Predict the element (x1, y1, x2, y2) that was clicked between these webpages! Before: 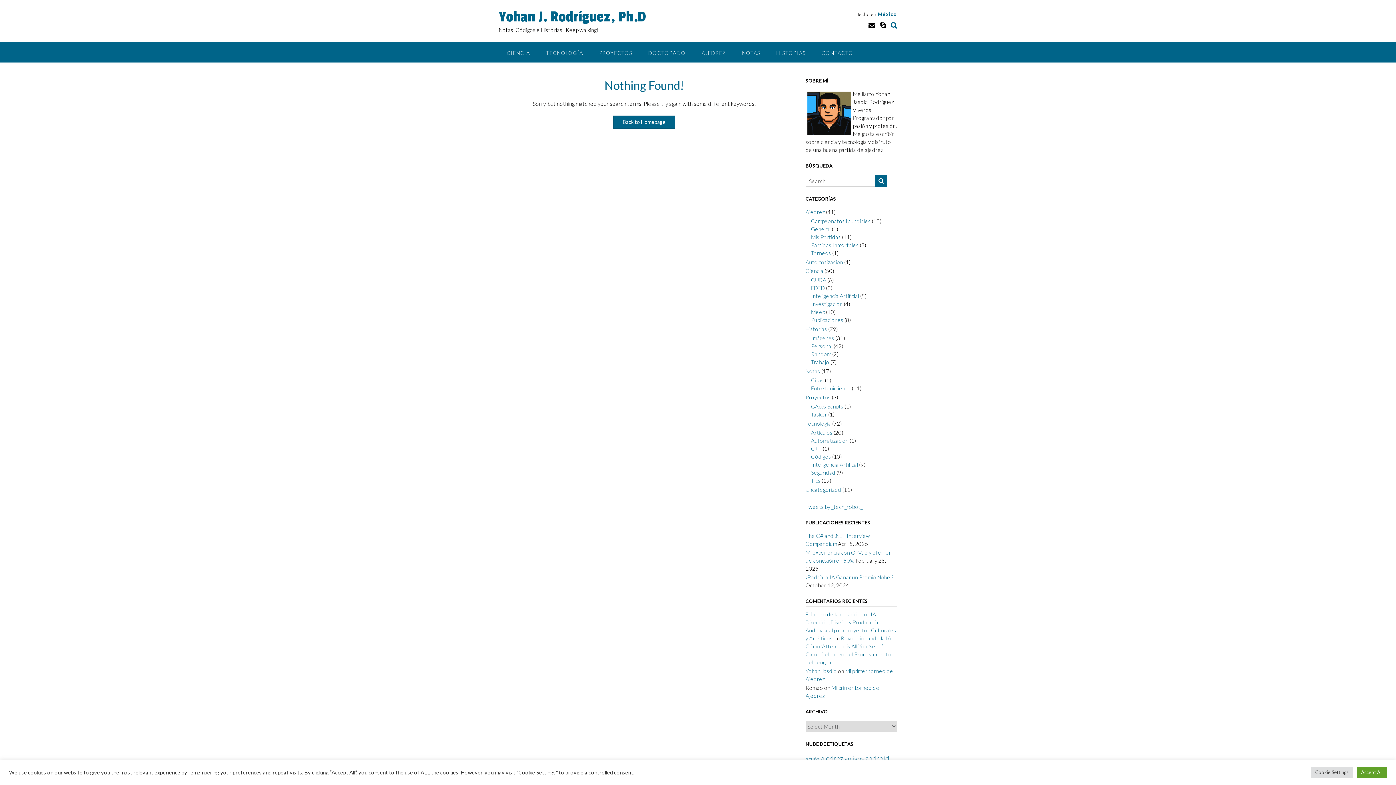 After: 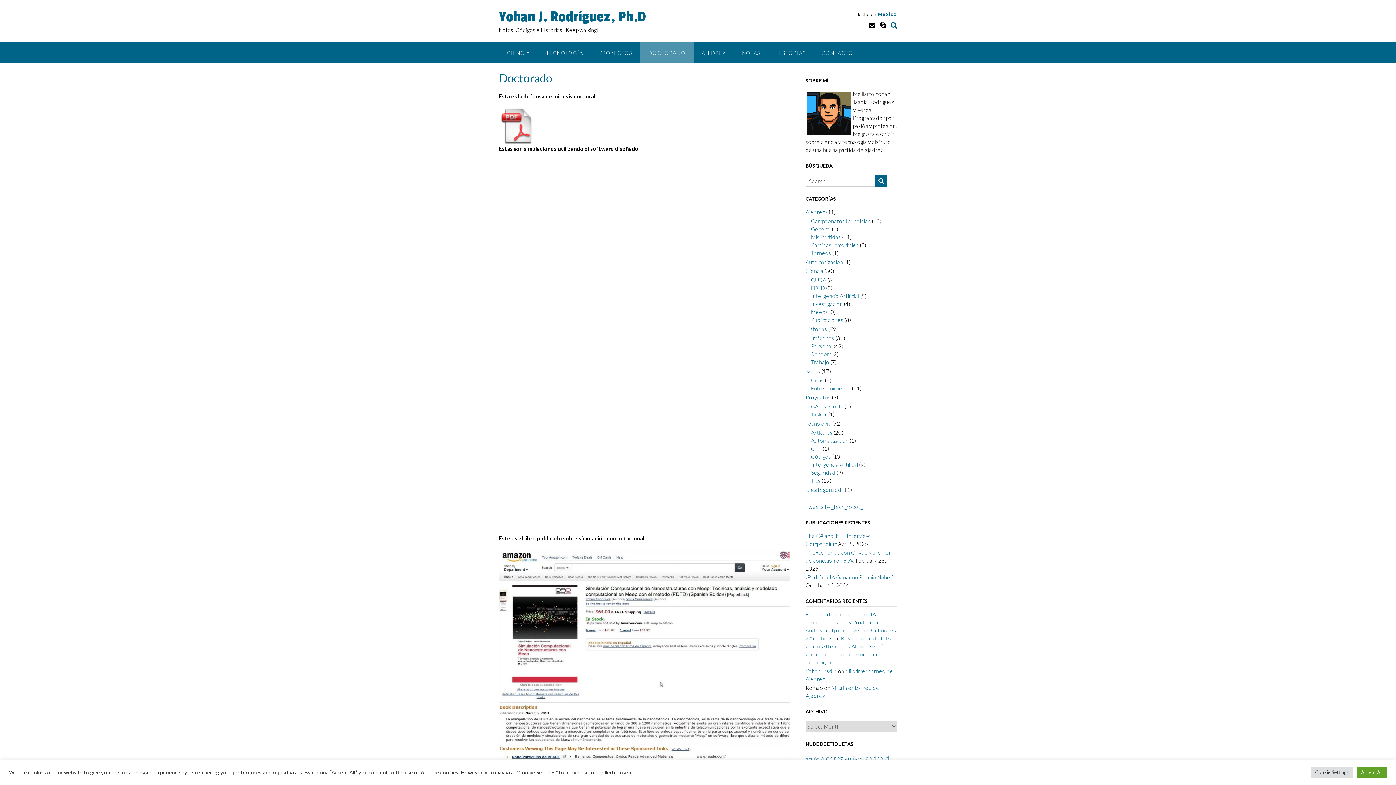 Action: label: DOCTORADO bbox: (640, 42, 693, 62)